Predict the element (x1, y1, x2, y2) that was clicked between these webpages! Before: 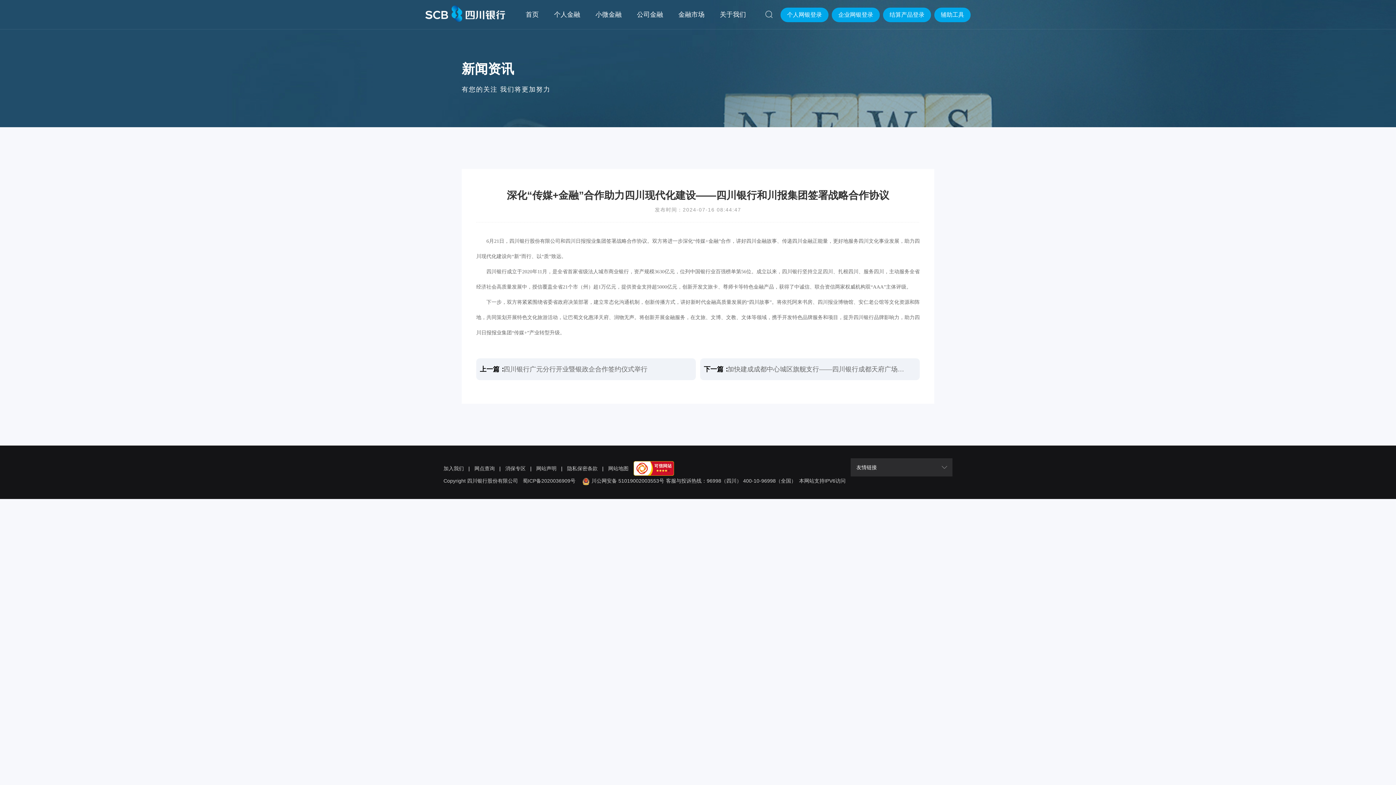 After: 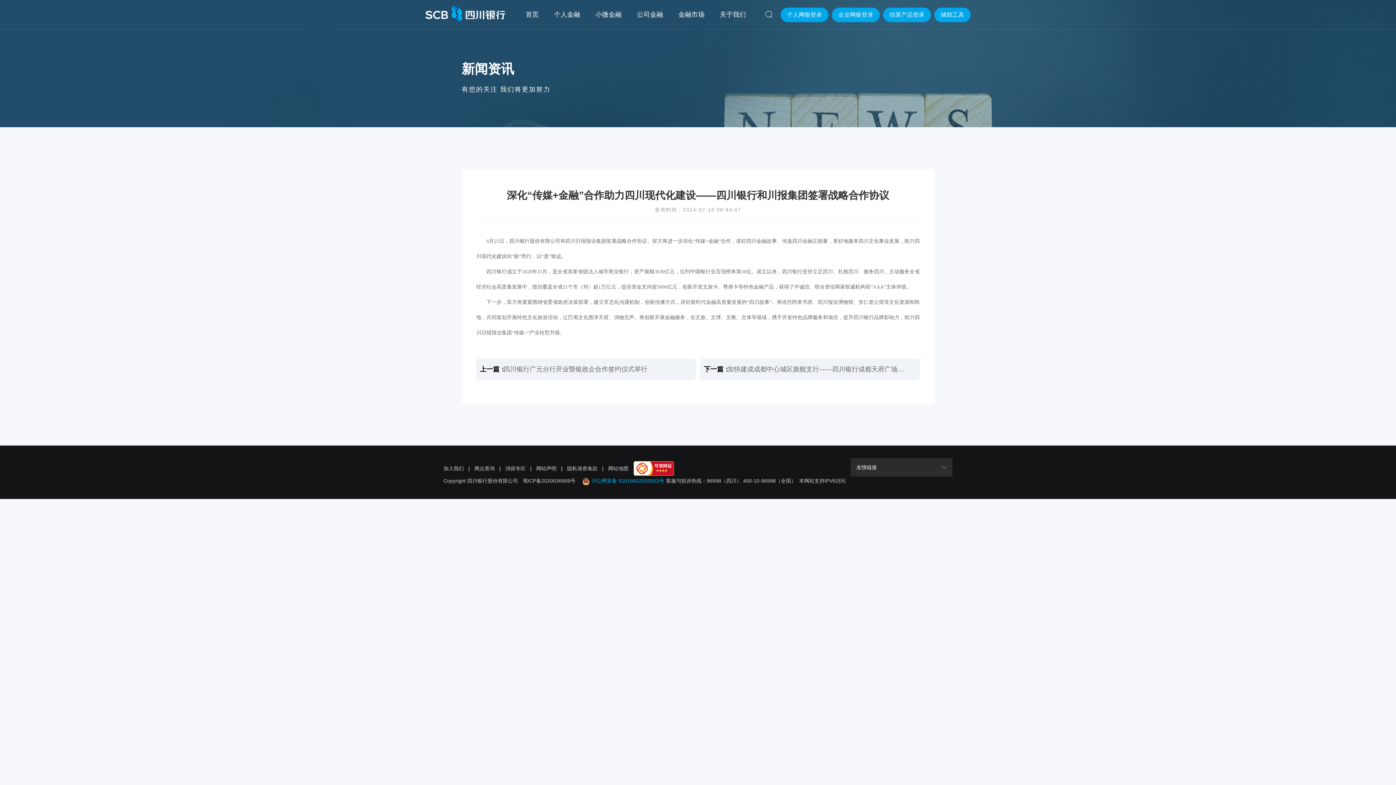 Action: bbox: (578, 478, 666, 484) label: 川公网安备 51019002003553号